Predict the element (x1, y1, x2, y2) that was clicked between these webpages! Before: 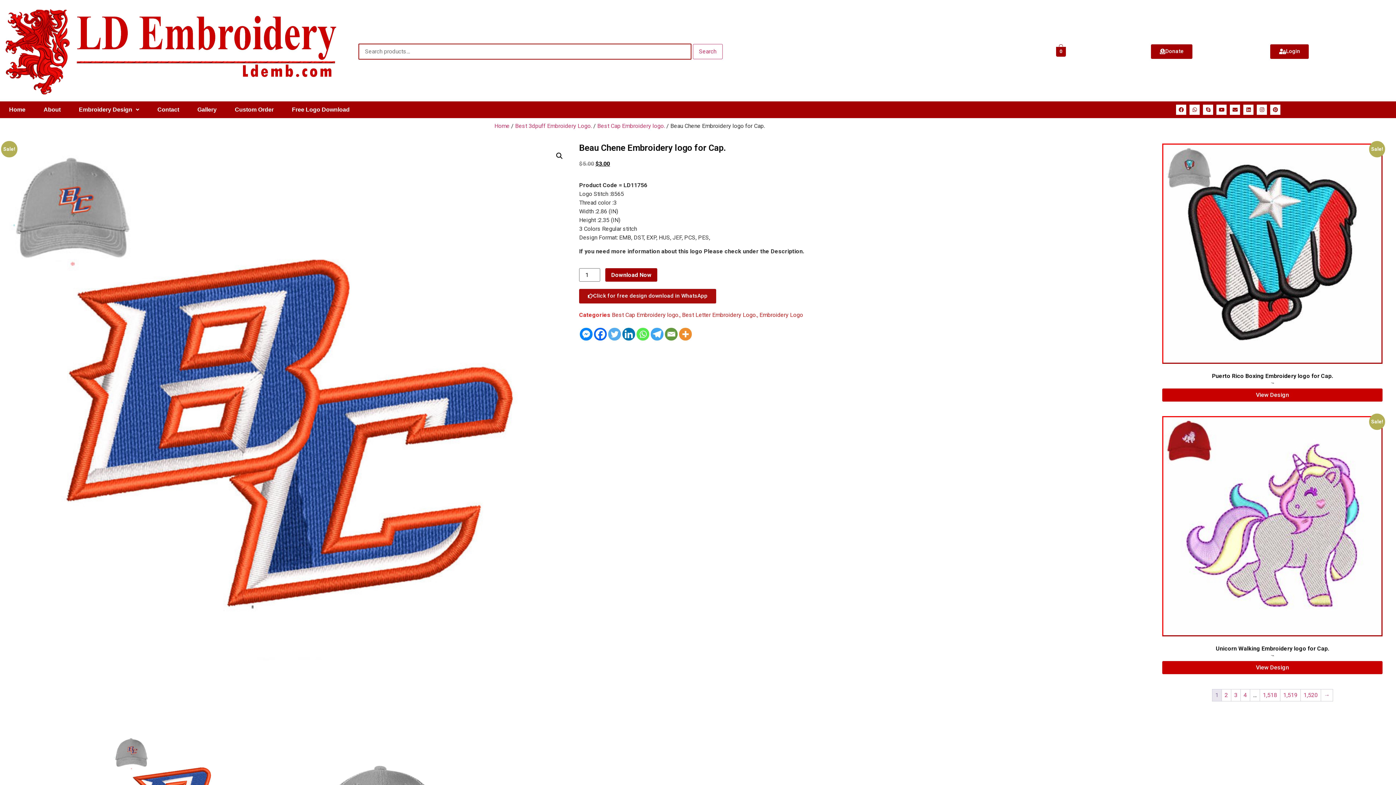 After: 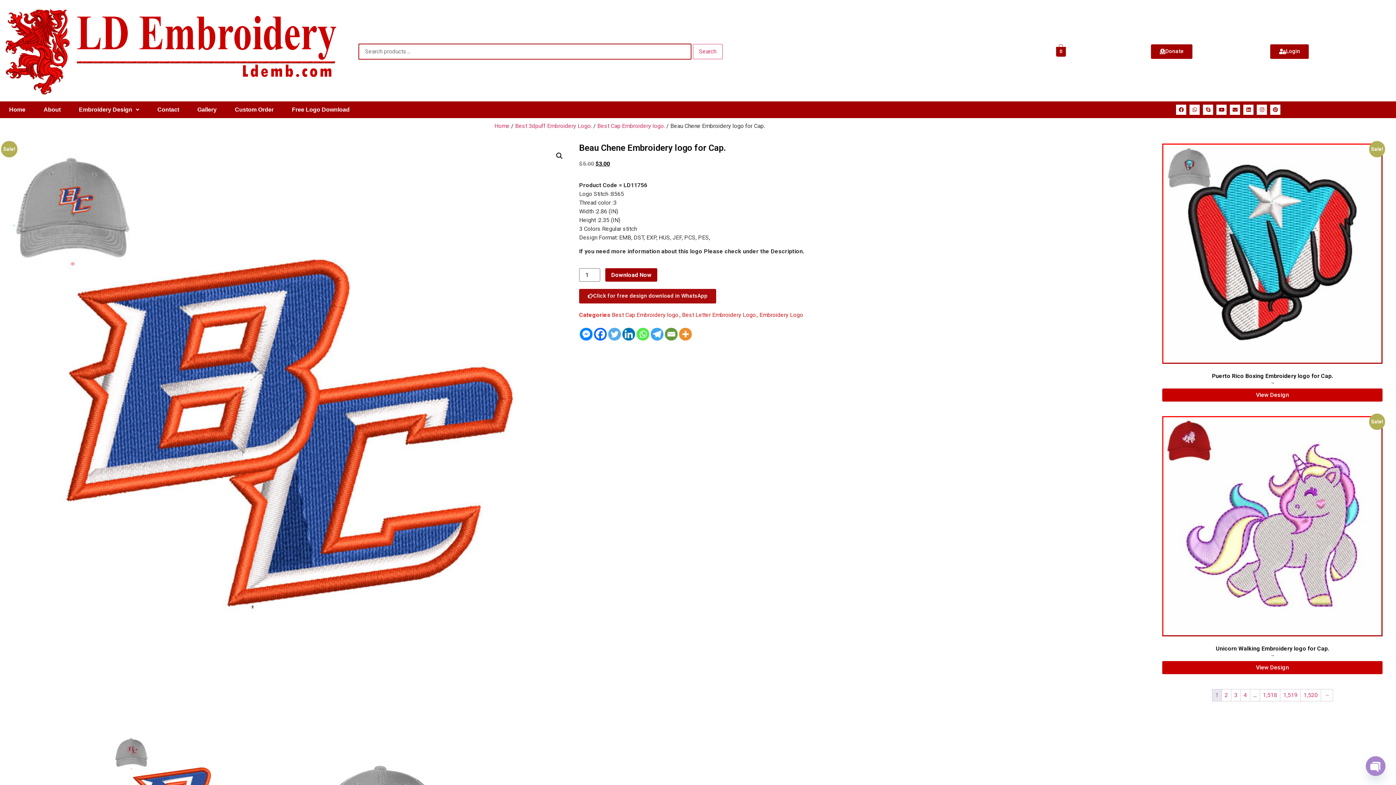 Action: bbox: (650, 328, 663, 340) label: Telegram